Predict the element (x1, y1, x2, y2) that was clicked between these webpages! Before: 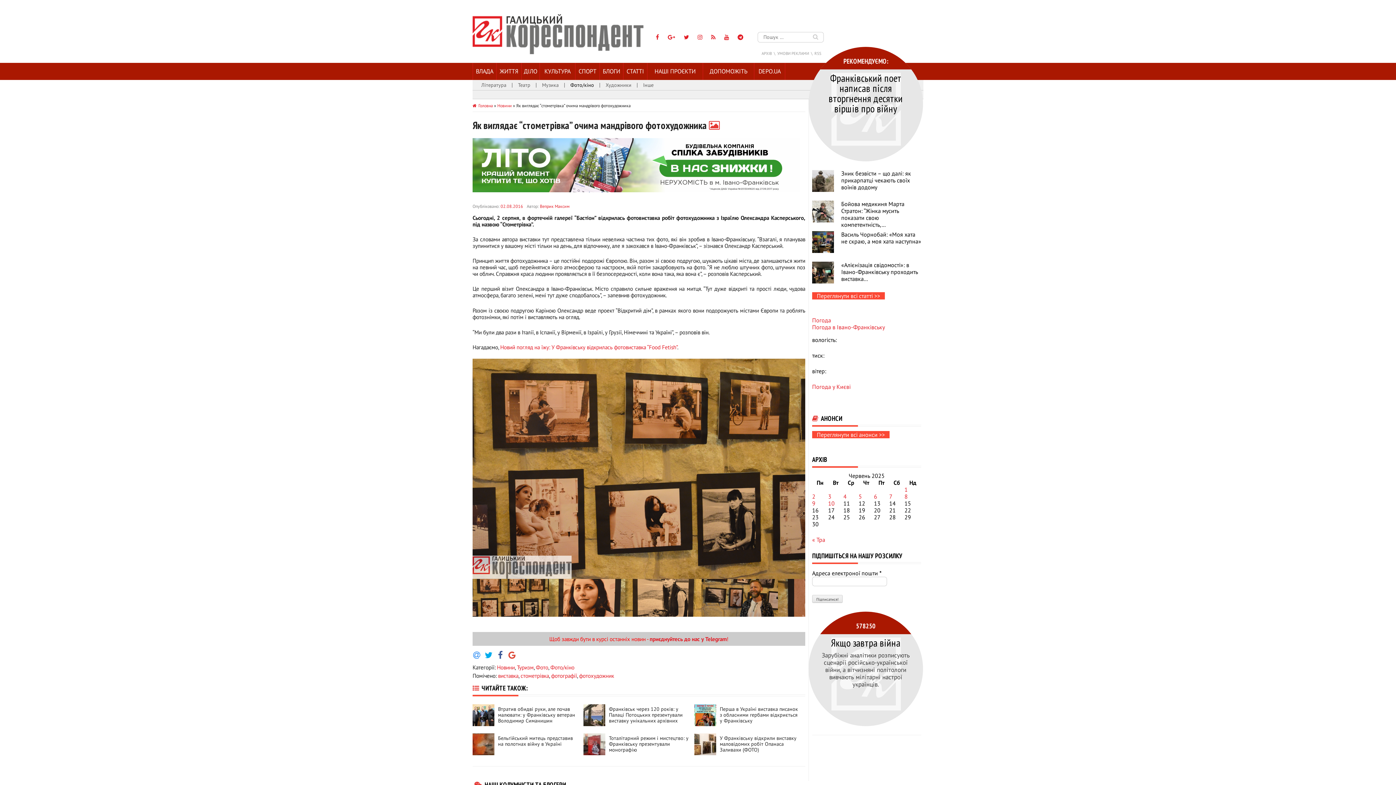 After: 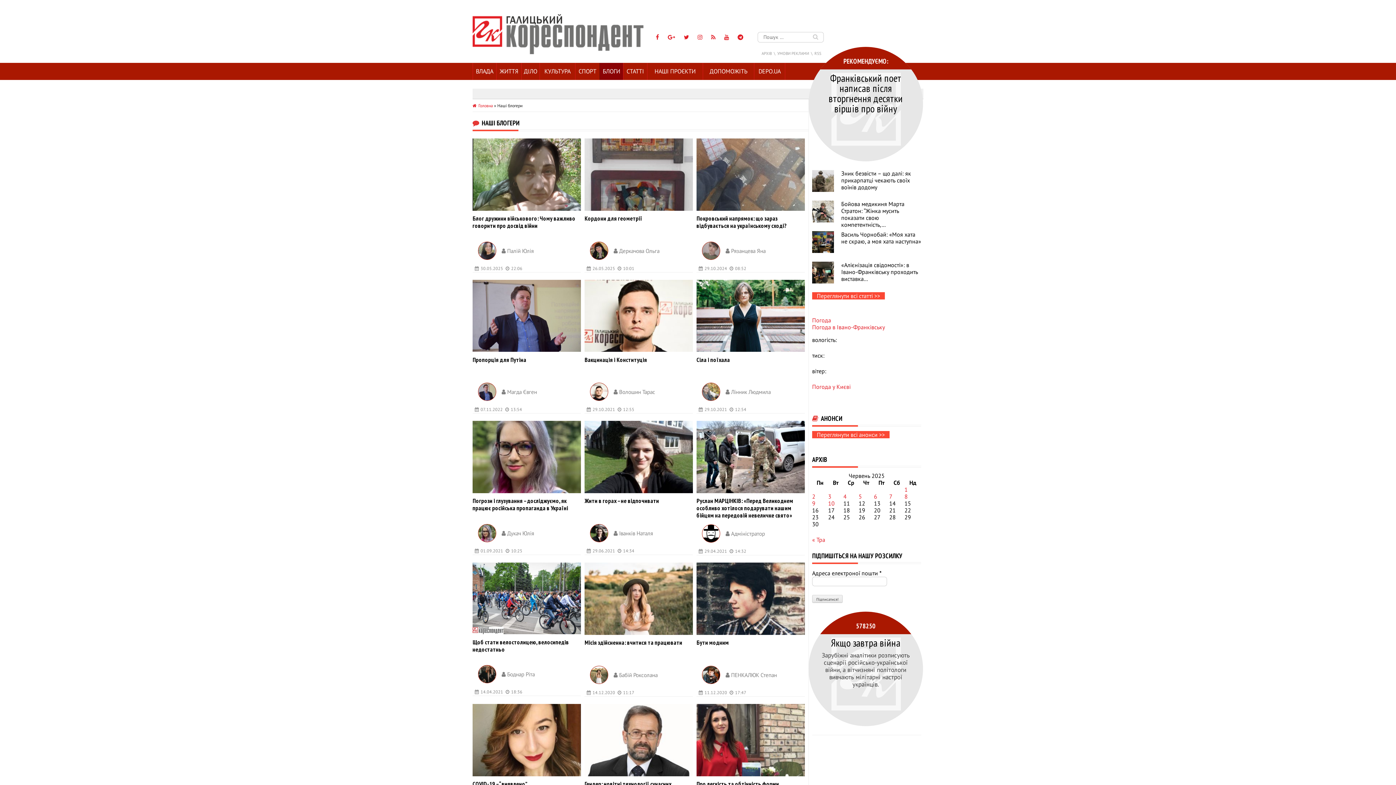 Action: bbox: (600, 62, 623, 80) label: БЛОГИ